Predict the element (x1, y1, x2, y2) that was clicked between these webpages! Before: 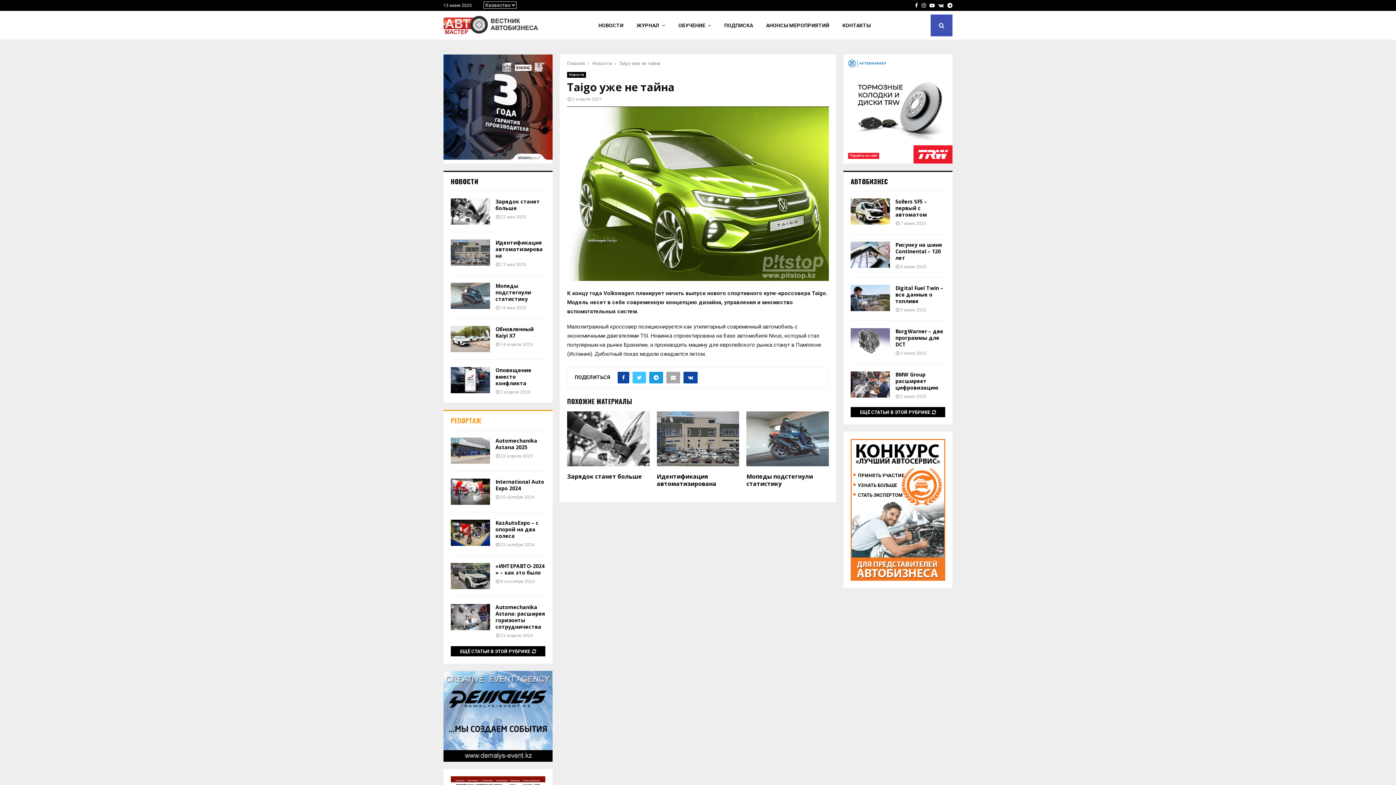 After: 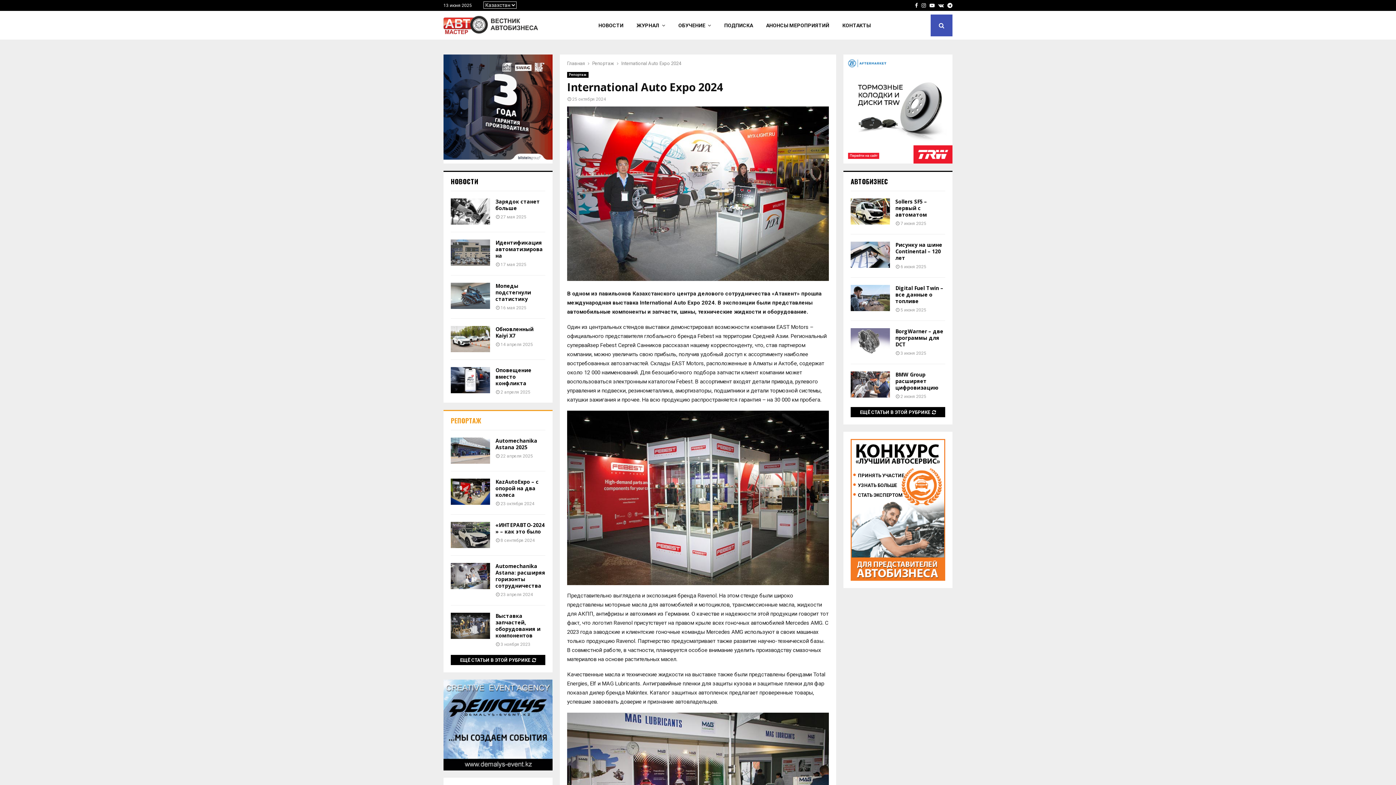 Action: bbox: (450, 478, 490, 505)